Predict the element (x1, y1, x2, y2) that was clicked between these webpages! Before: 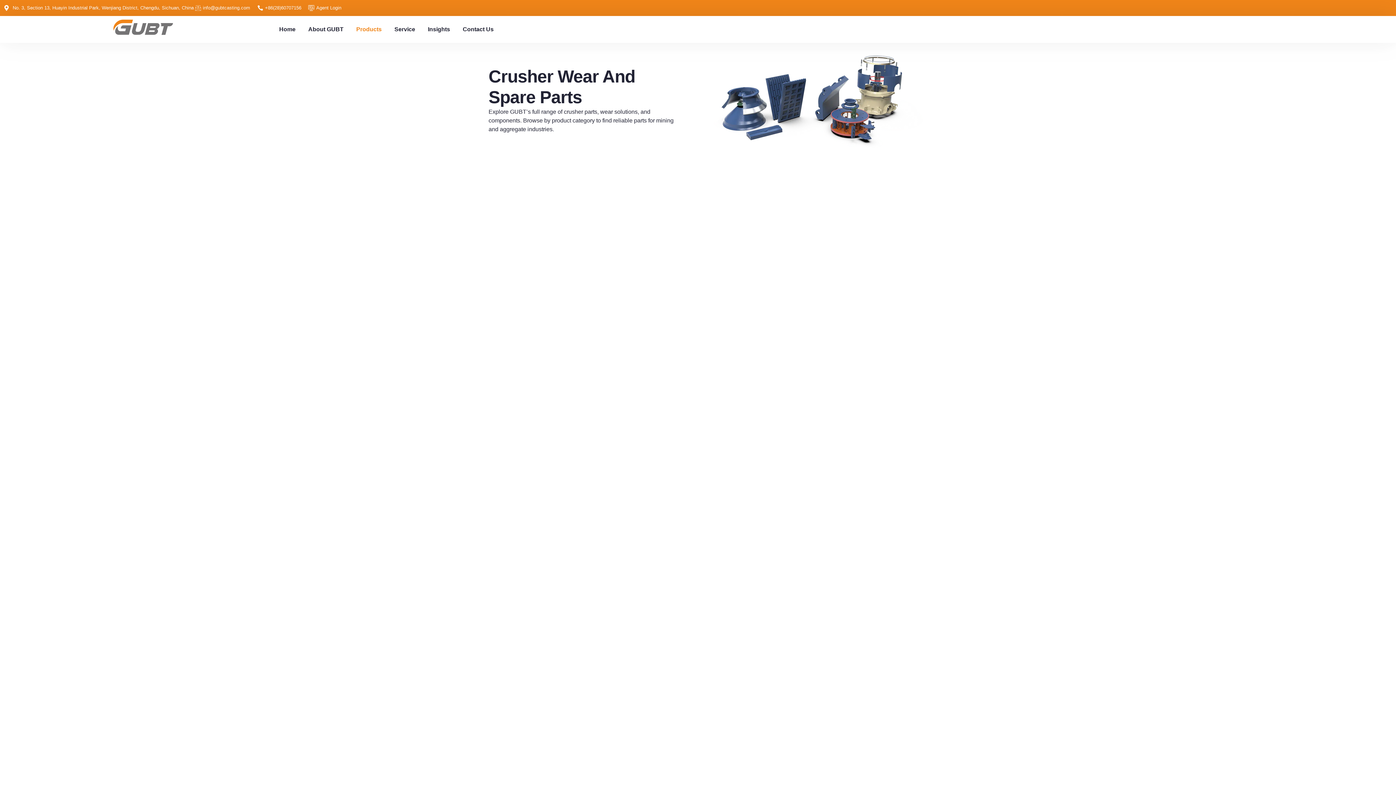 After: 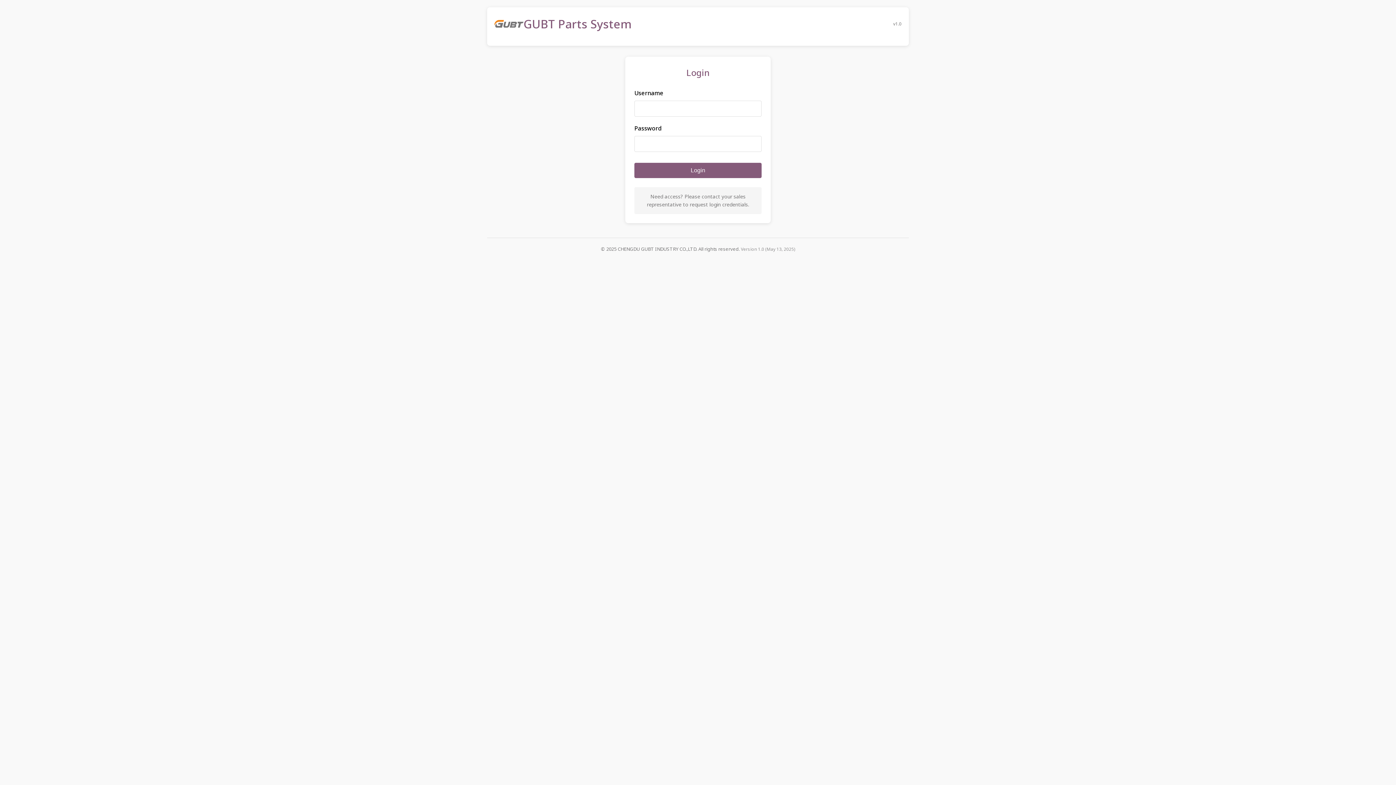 Action: label: Agent Login bbox: (307, 3, 341, 12)